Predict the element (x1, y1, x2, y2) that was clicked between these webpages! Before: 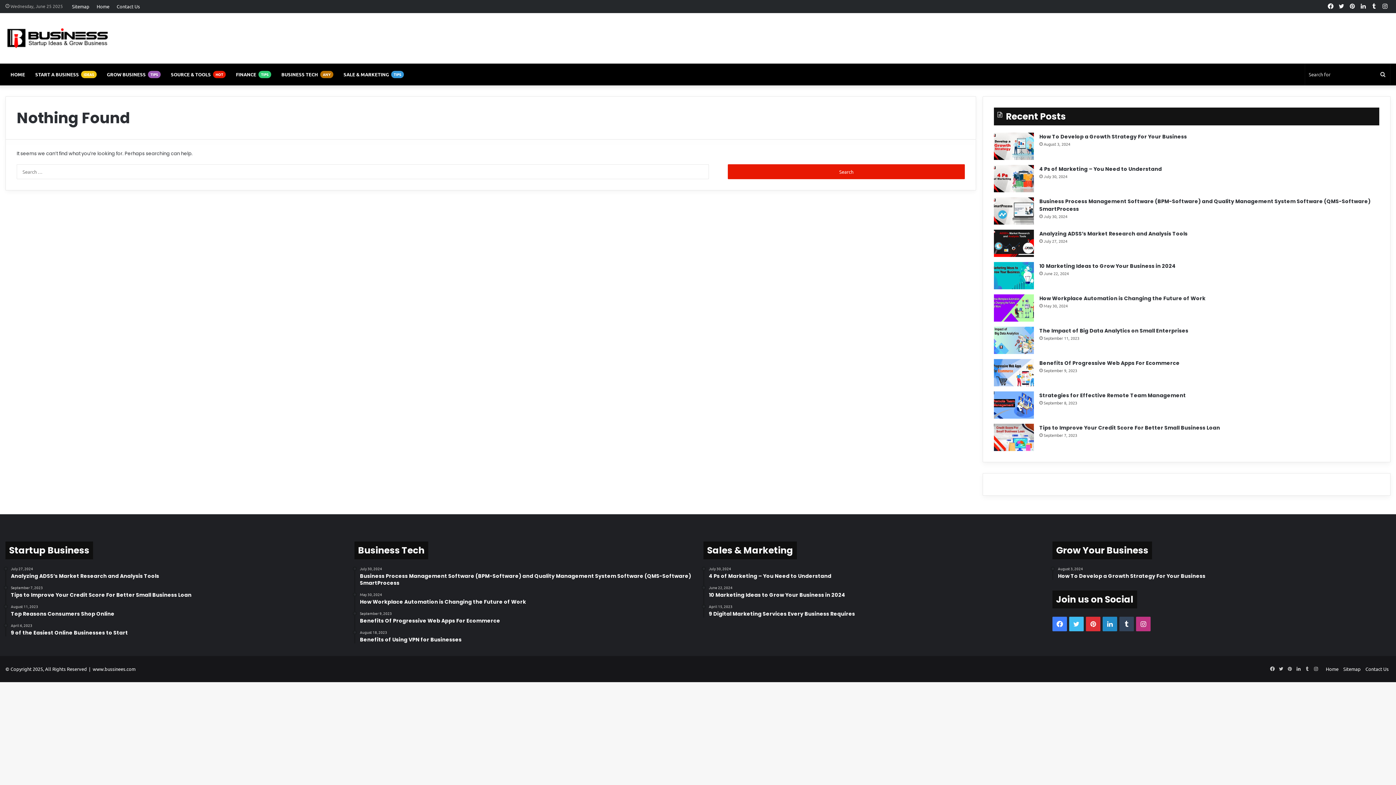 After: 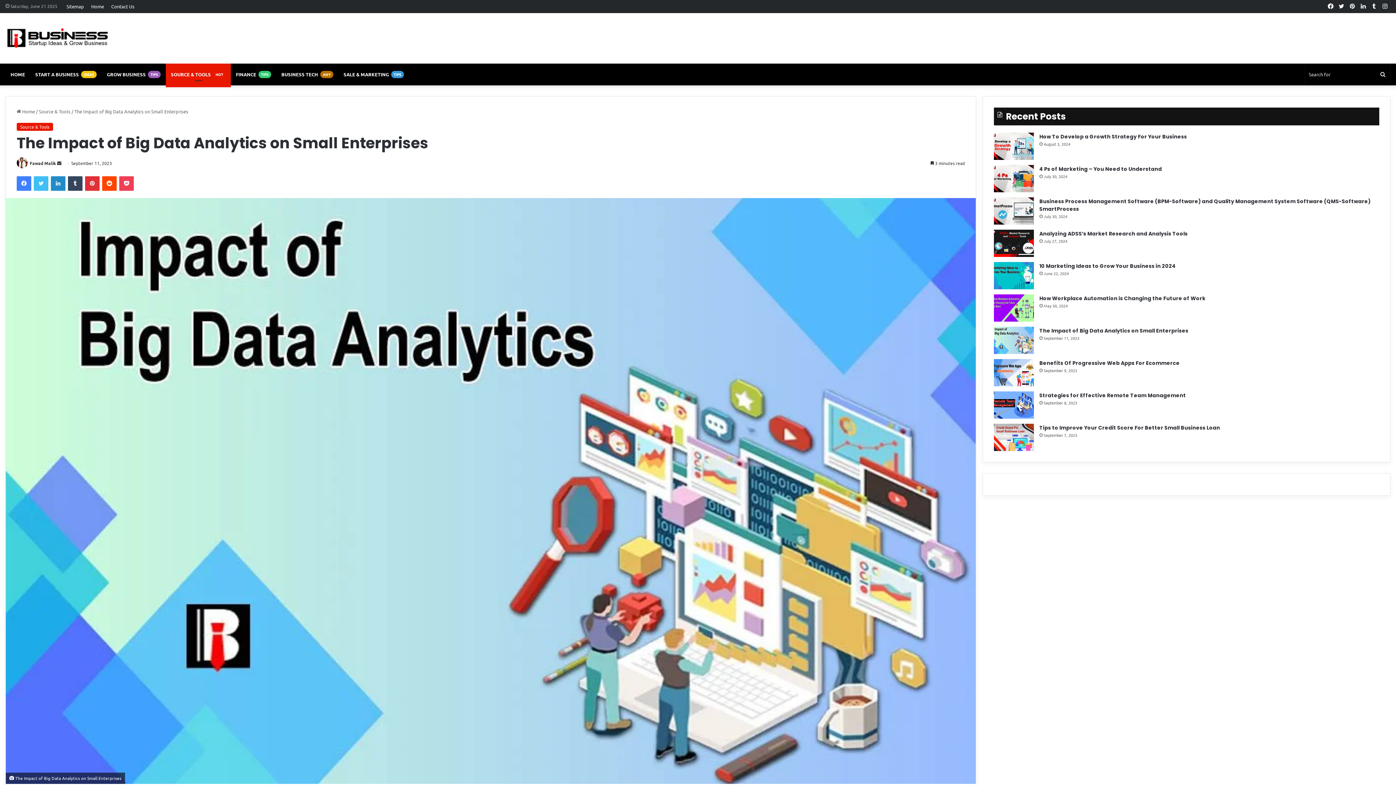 Action: bbox: (994, 326, 1034, 354) label: The Impact of Big Data Analytics on Small Enterprises